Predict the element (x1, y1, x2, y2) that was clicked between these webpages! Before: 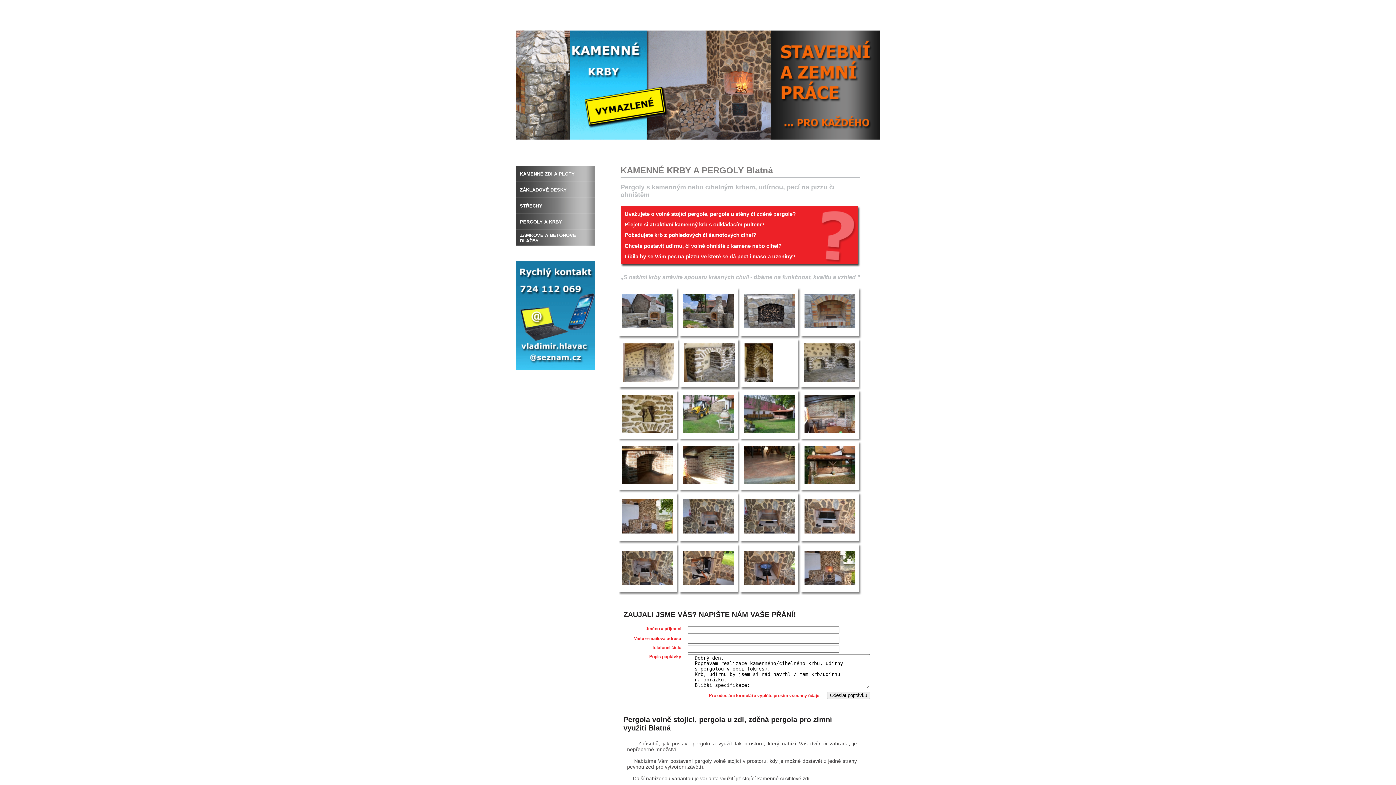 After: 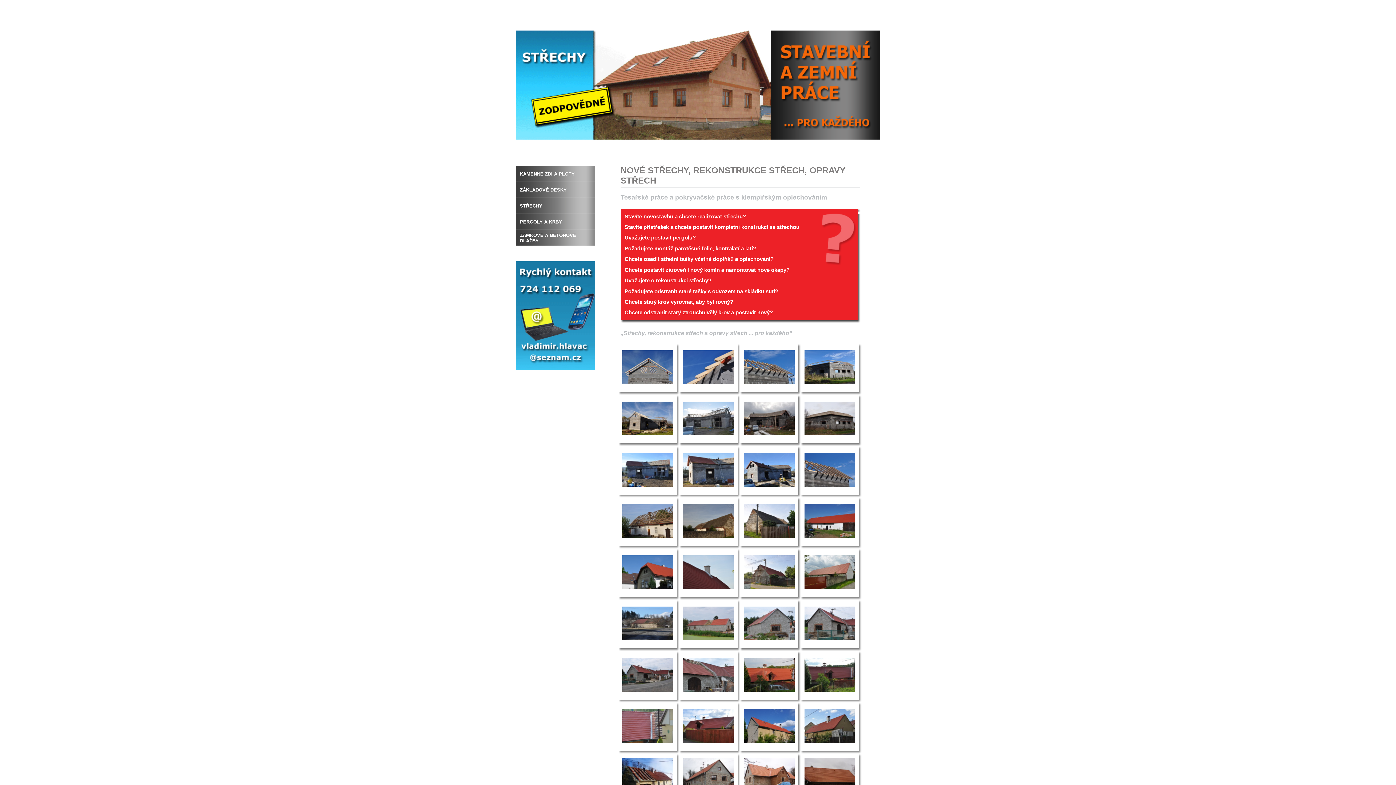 Action: label: STŘECHY bbox: (520, 203, 542, 208)